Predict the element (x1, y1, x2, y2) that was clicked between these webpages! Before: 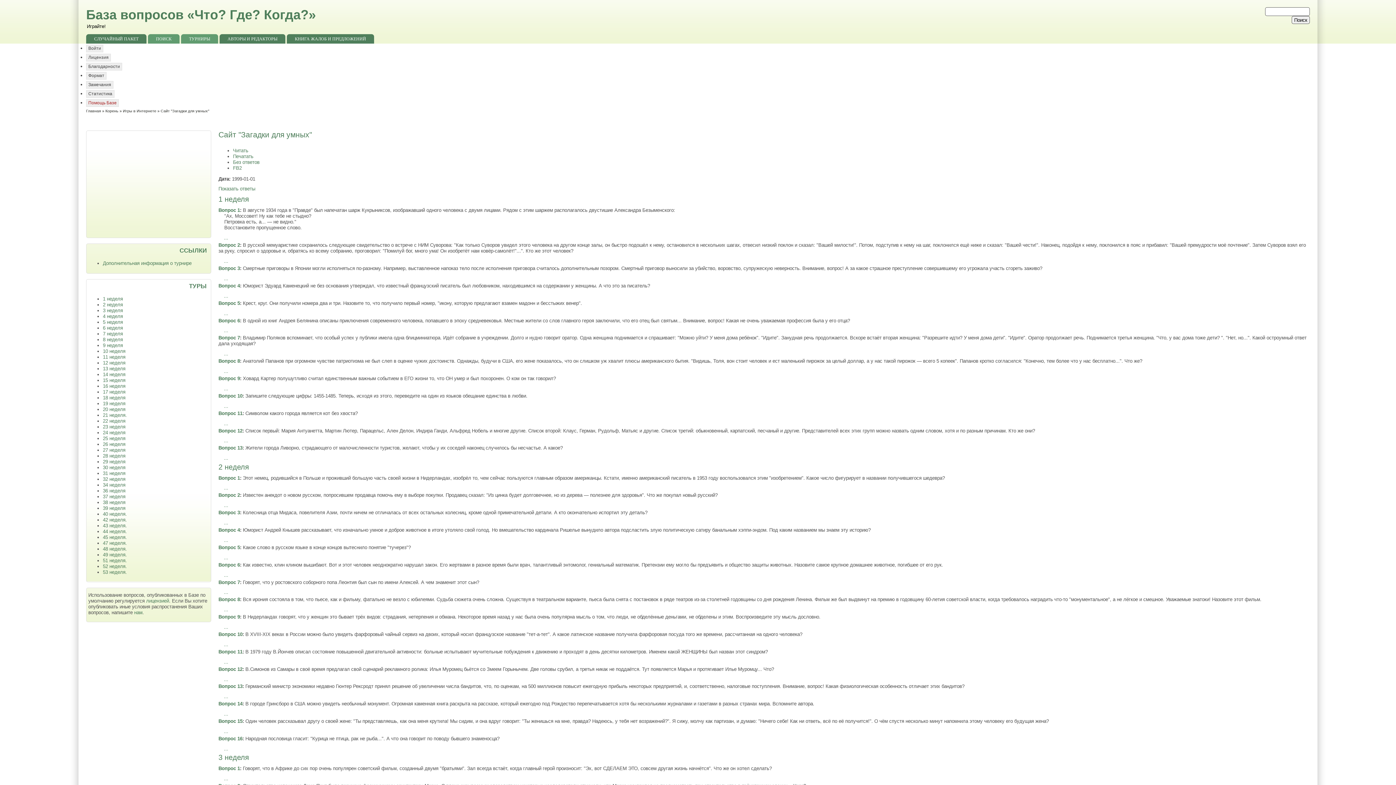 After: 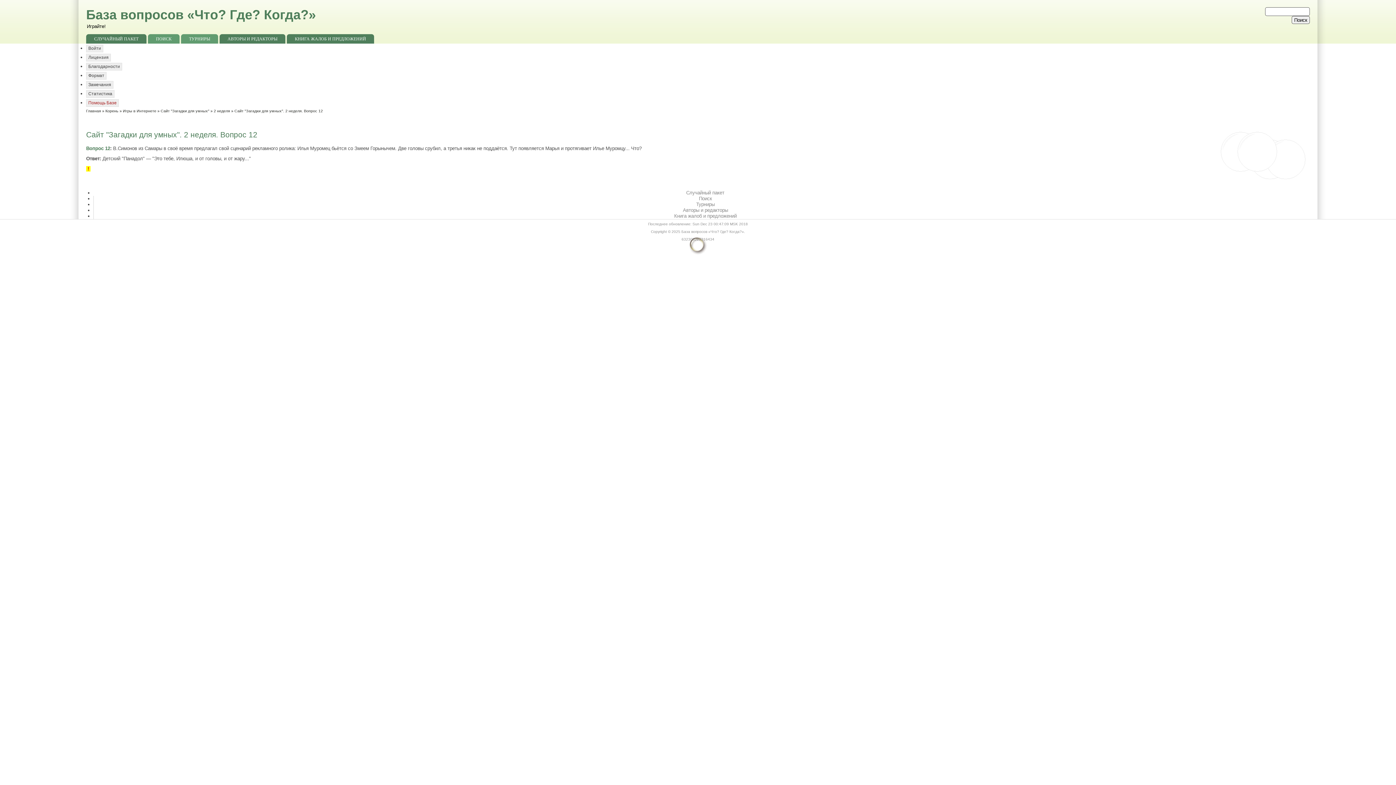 Action: label: Вопрос 12 bbox: (218, 666, 242, 672)